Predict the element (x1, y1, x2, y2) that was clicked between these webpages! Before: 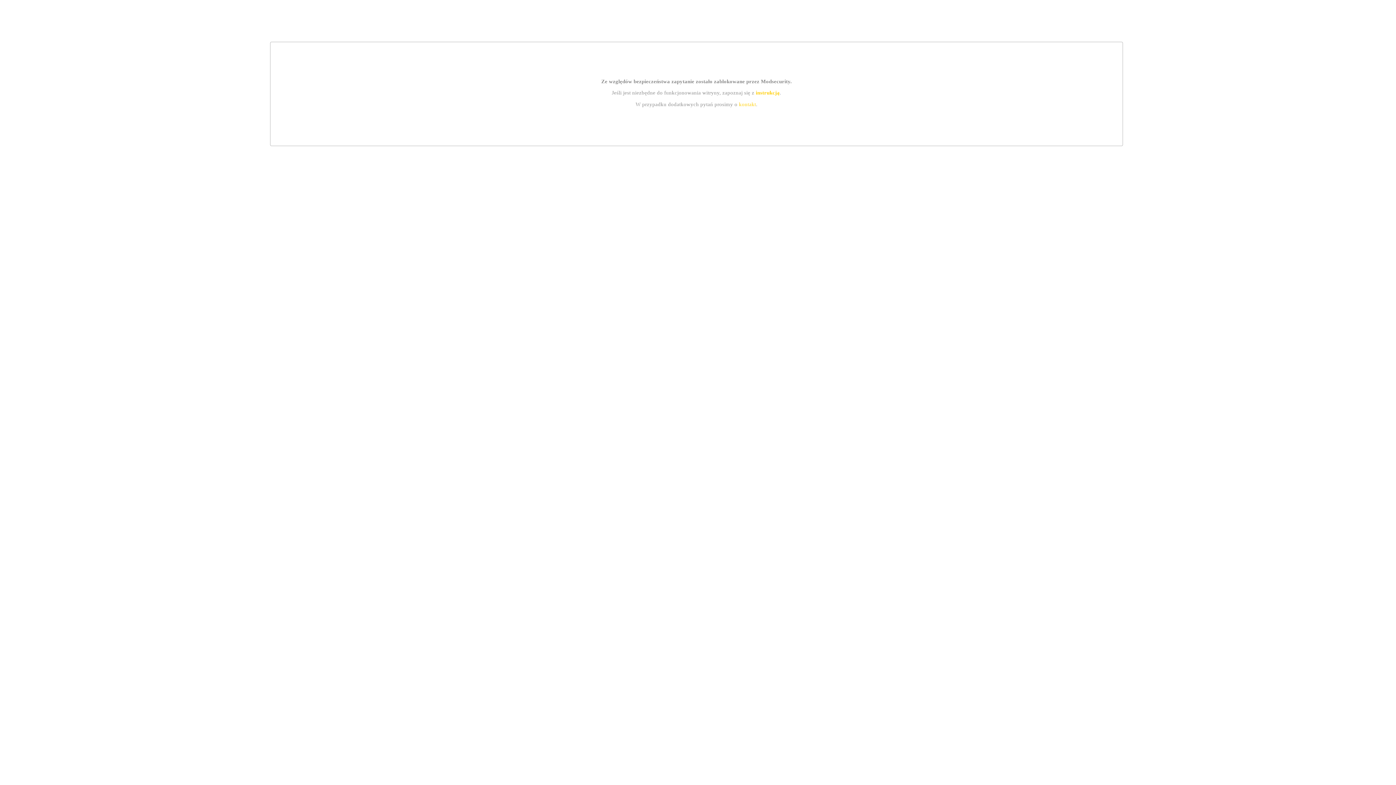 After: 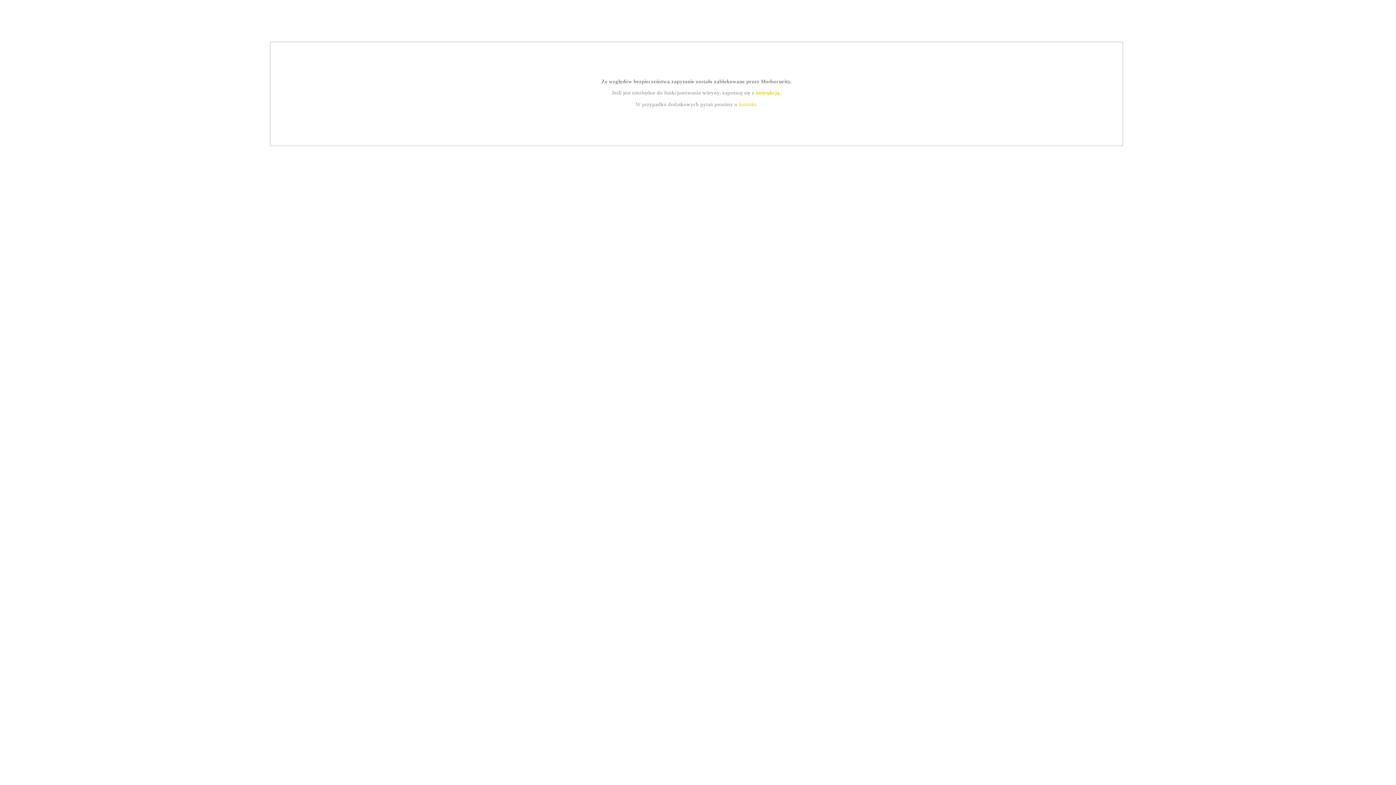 Action: bbox: (739, 101, 756, 107) label: kontakt